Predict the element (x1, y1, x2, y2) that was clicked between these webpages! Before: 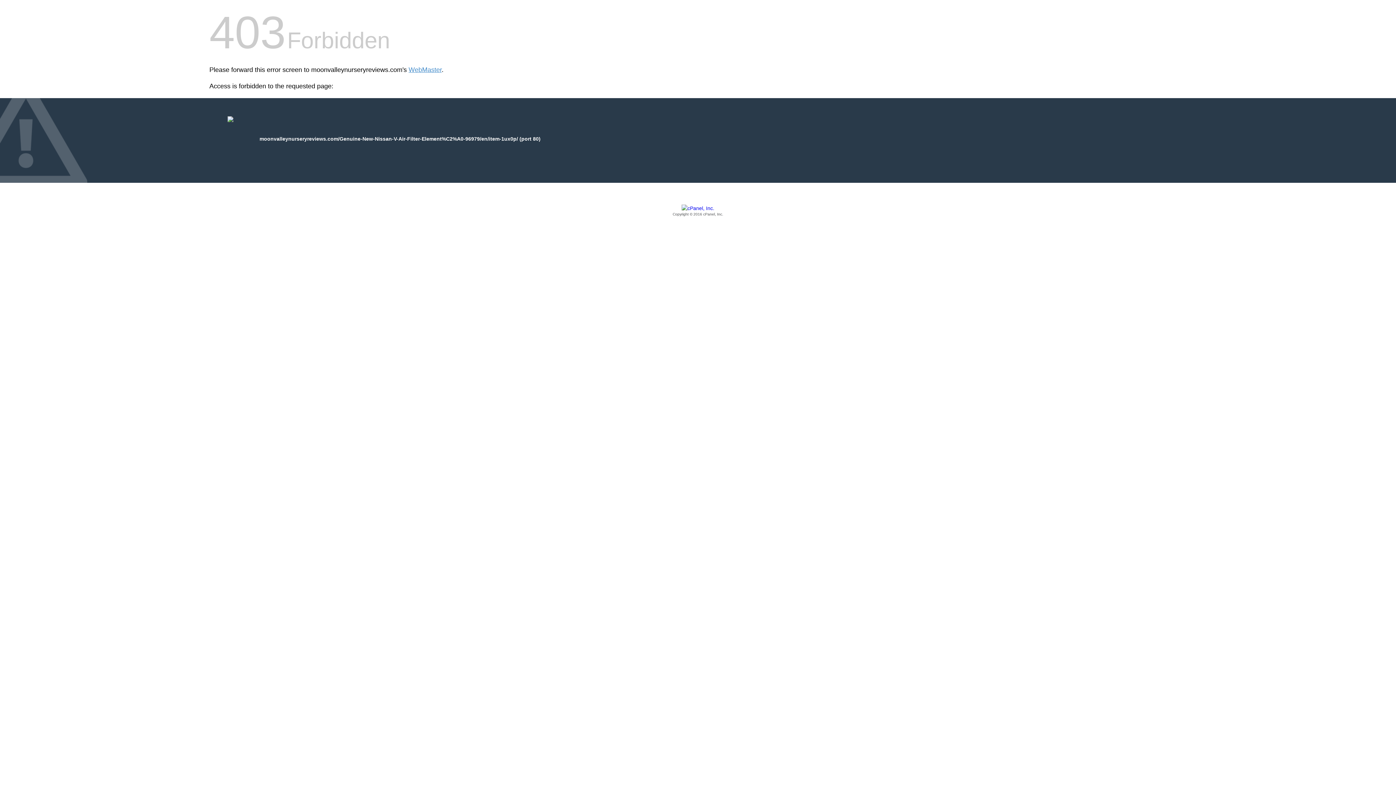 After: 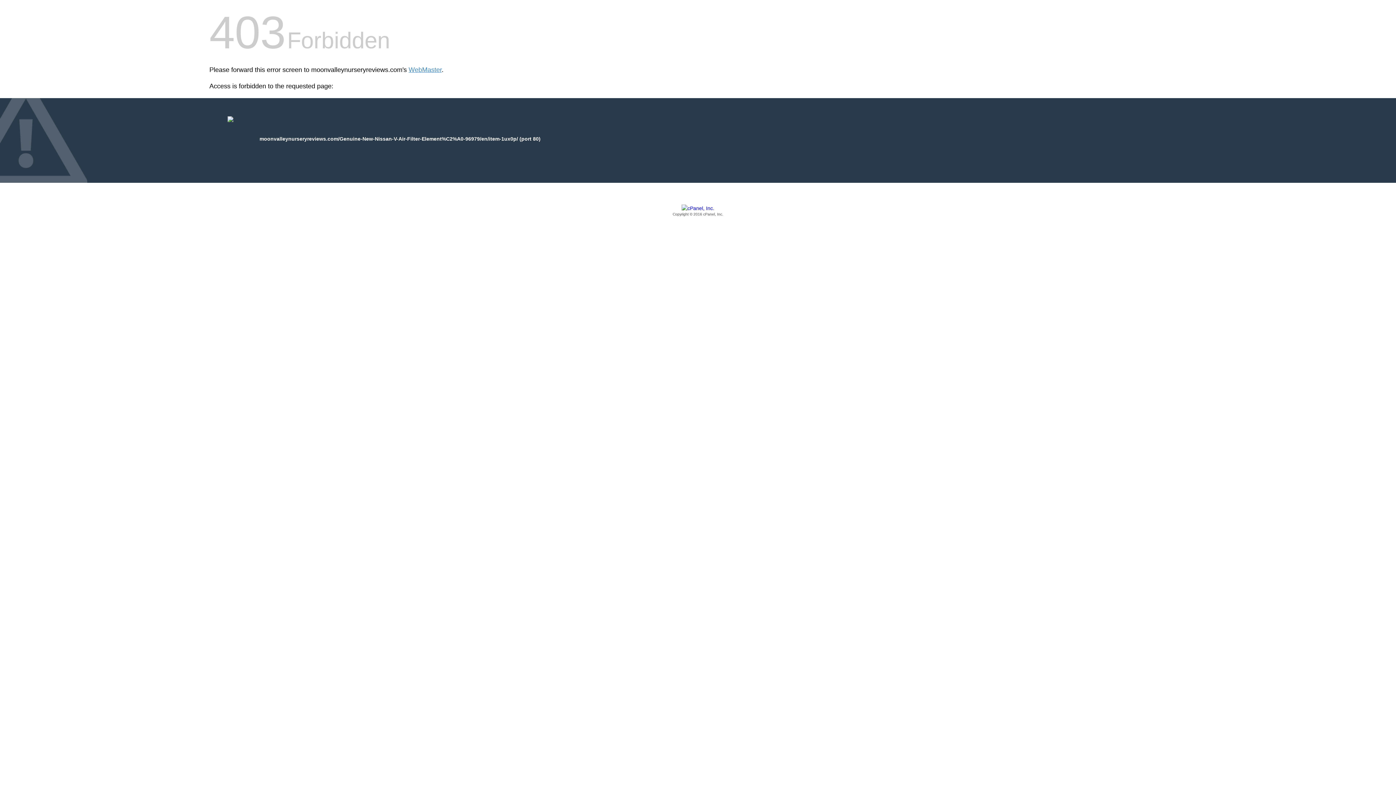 Action: label: Copyright © 2016 cPanel, Inc. bbox: (209, 205, 1186, 217)